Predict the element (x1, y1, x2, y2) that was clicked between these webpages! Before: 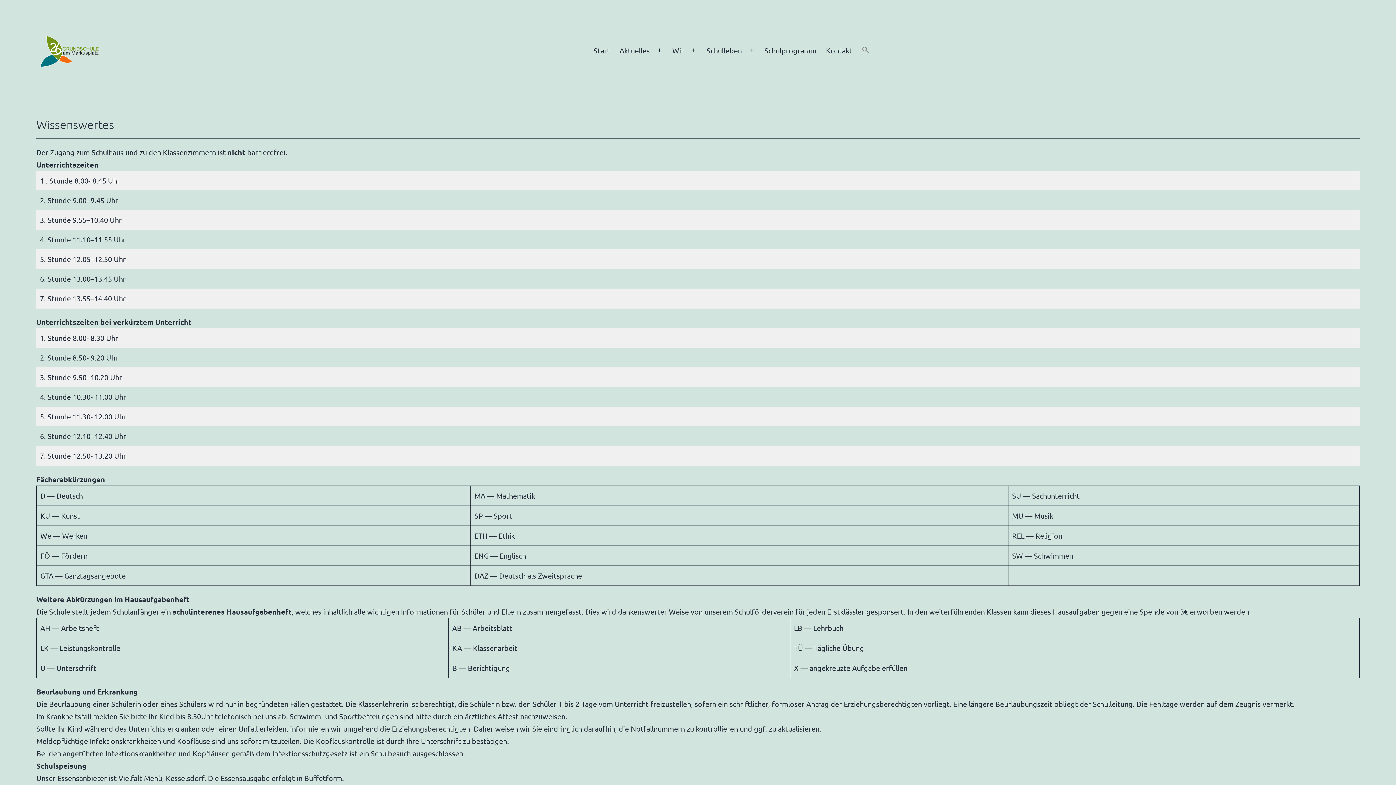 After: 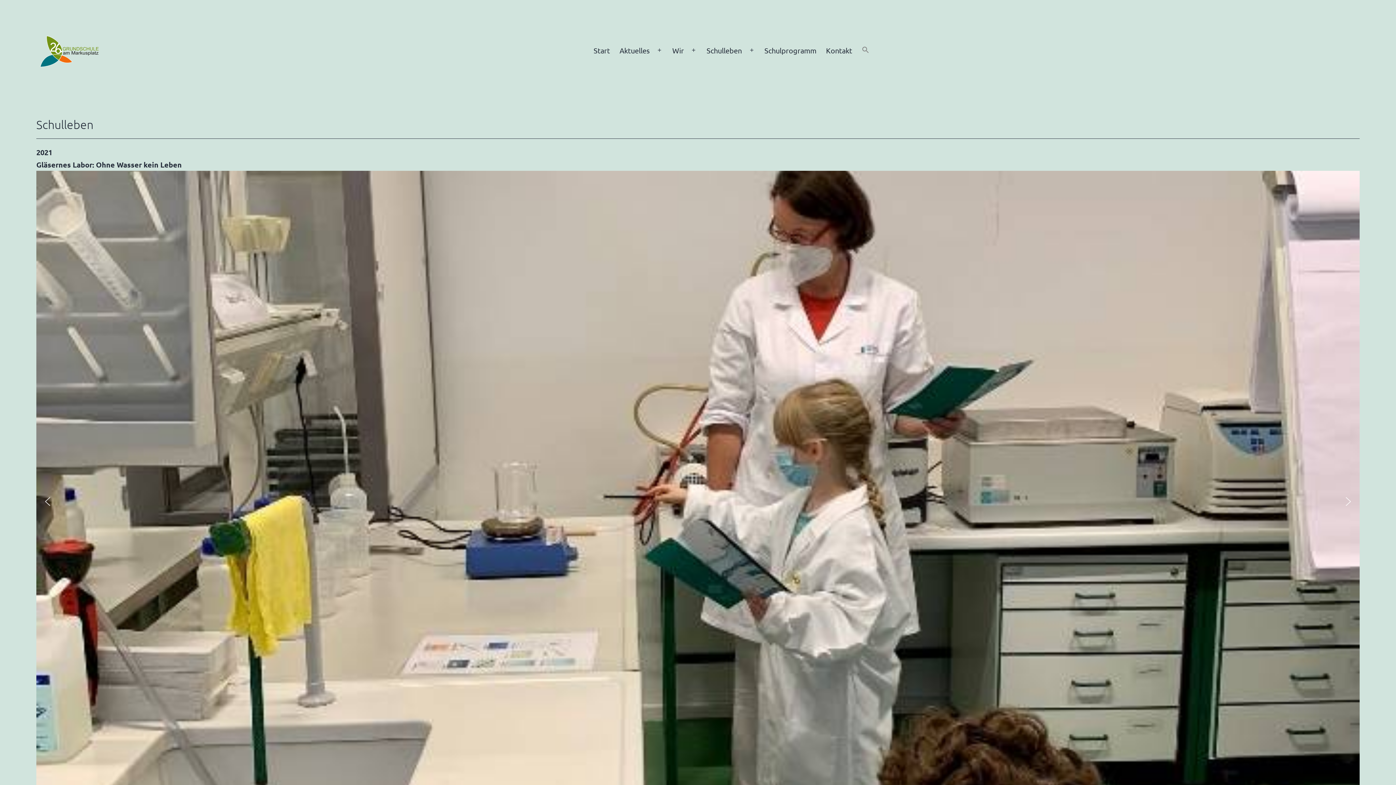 Action: bbox: (701, 41, 746, 59) label: Schulleben